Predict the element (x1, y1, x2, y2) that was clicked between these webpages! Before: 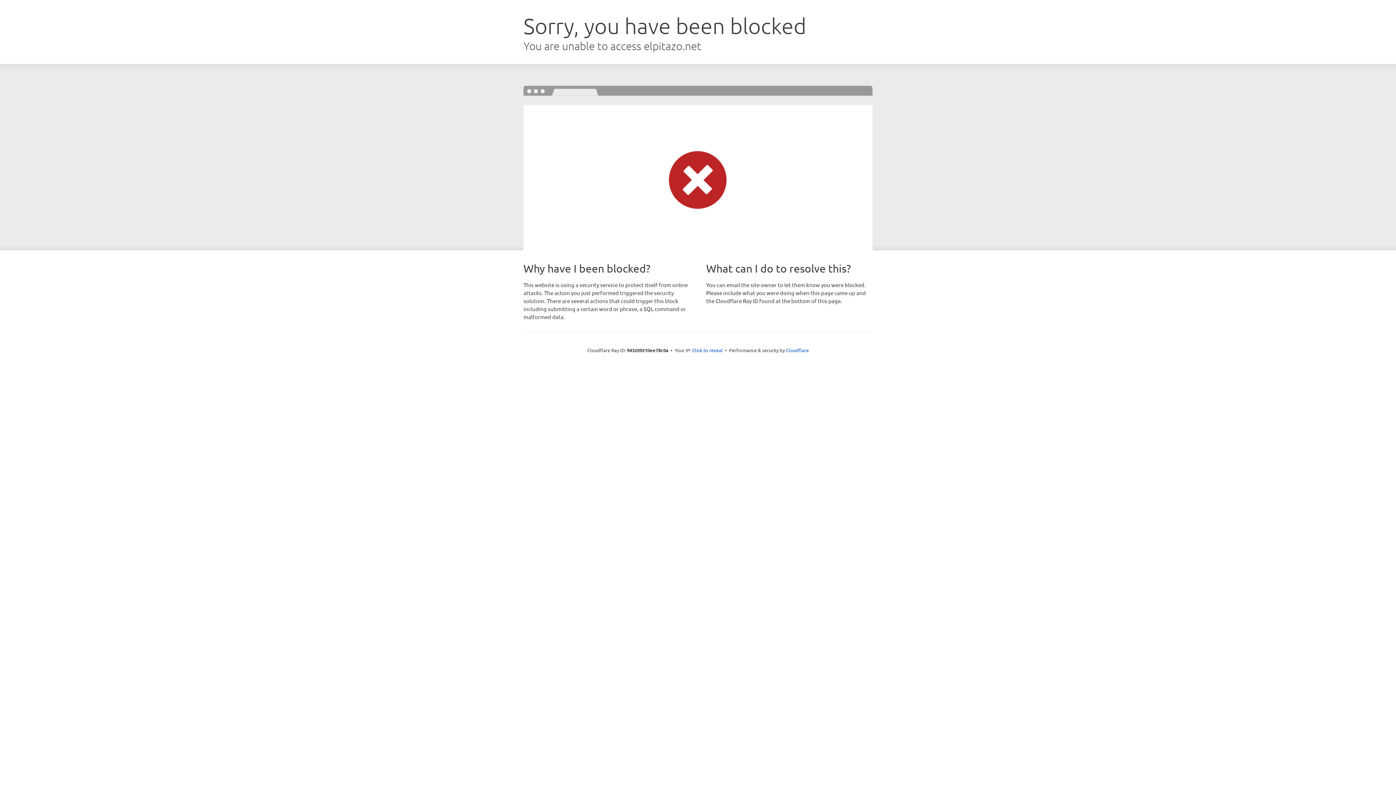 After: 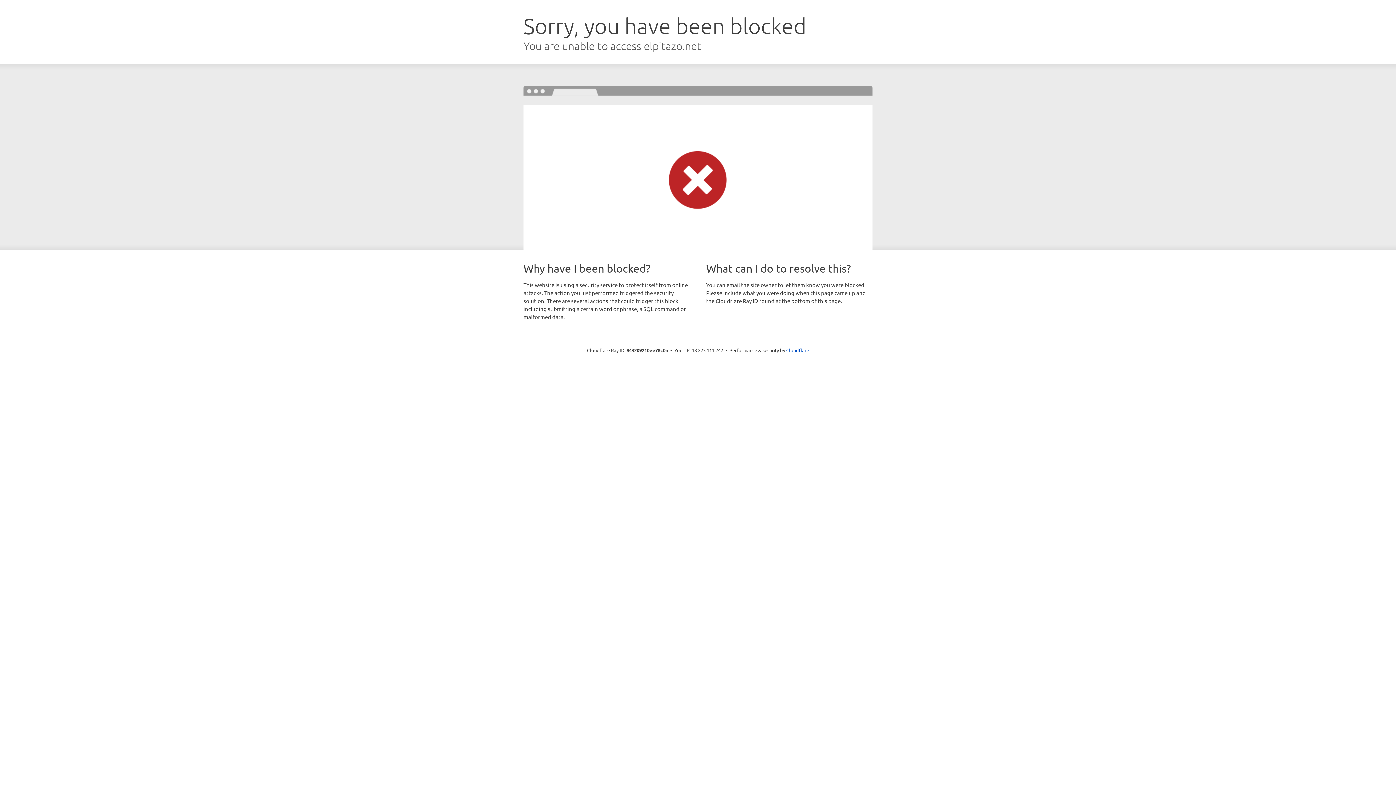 Action: bbox: (692, 346, 722, 353) label: Click to reveal